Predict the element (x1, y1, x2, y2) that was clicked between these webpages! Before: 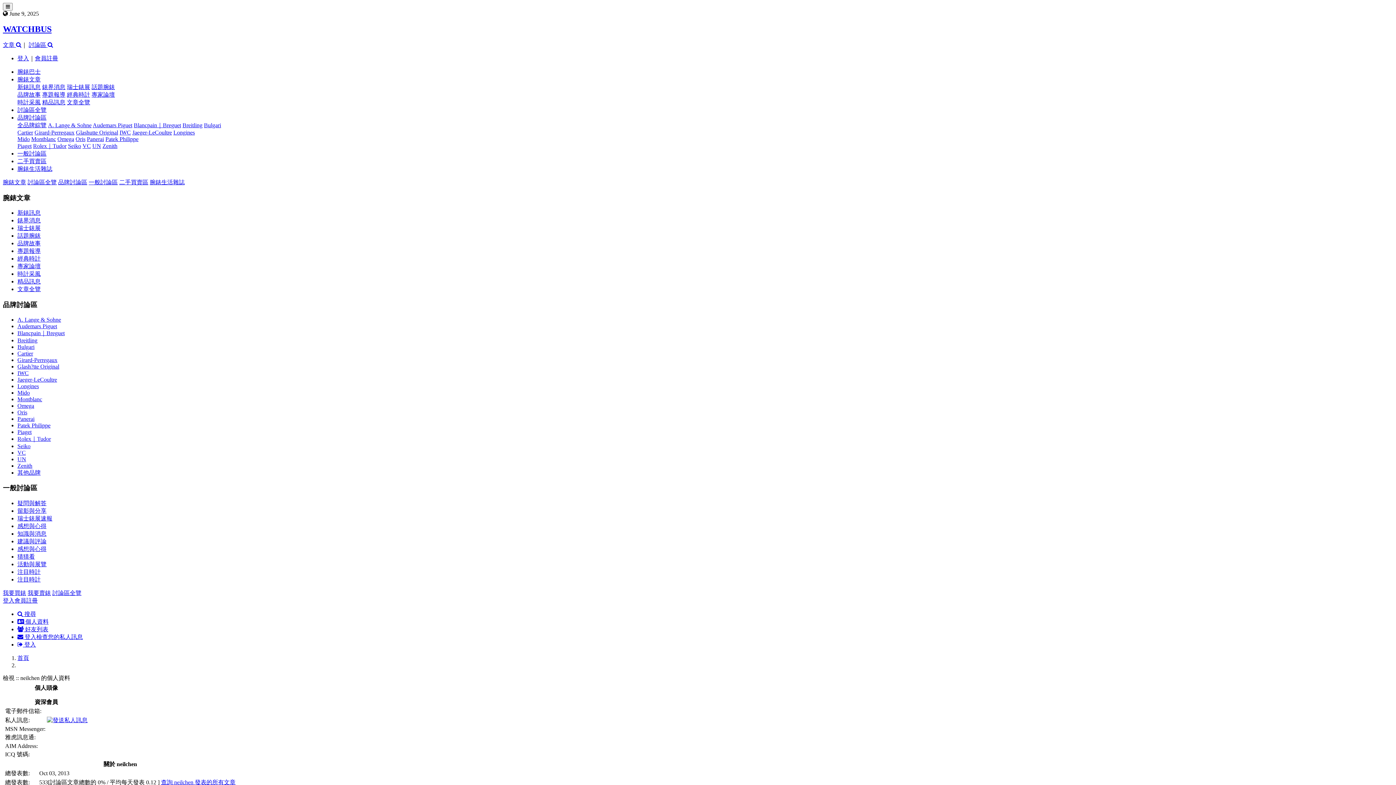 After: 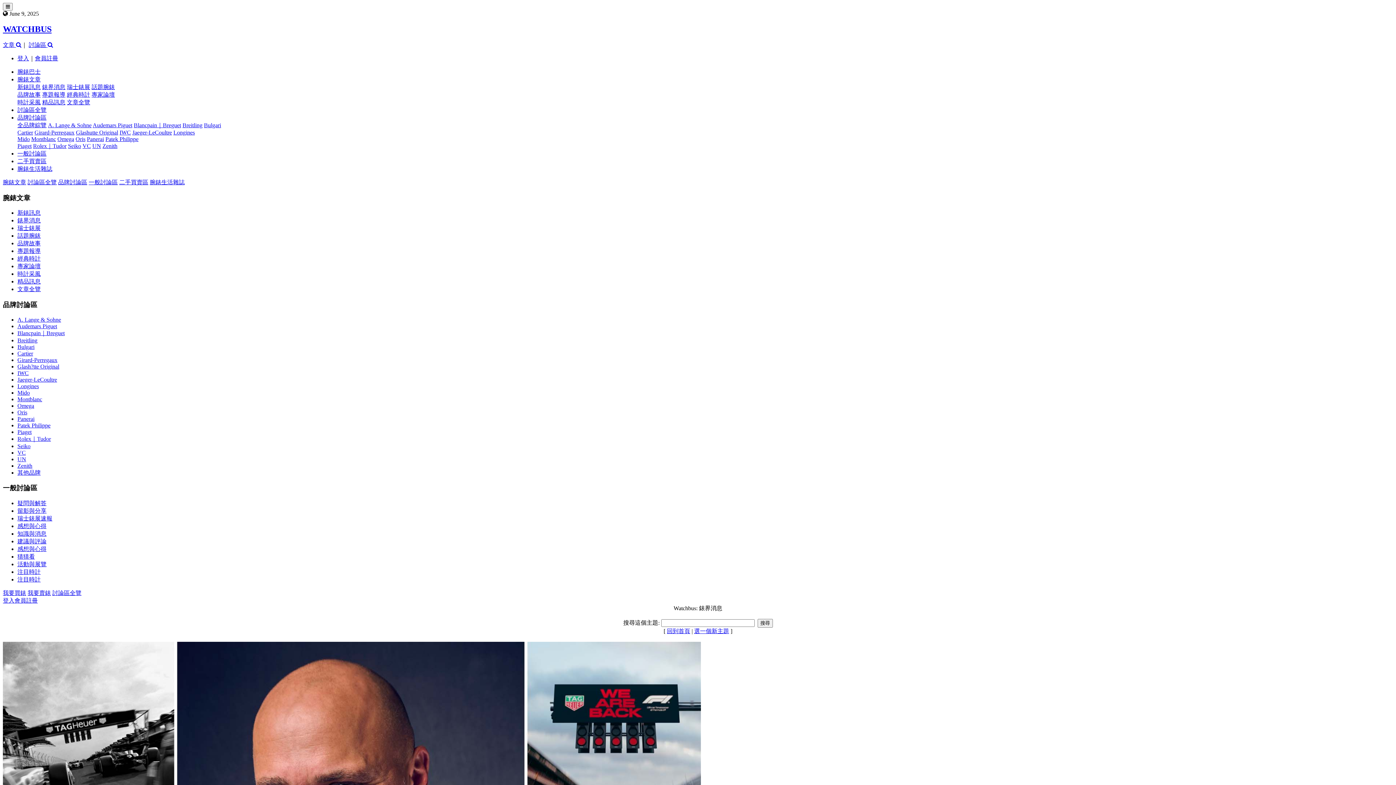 Action: label: 錶界消息 bbox: (42, 83, 65, 90)